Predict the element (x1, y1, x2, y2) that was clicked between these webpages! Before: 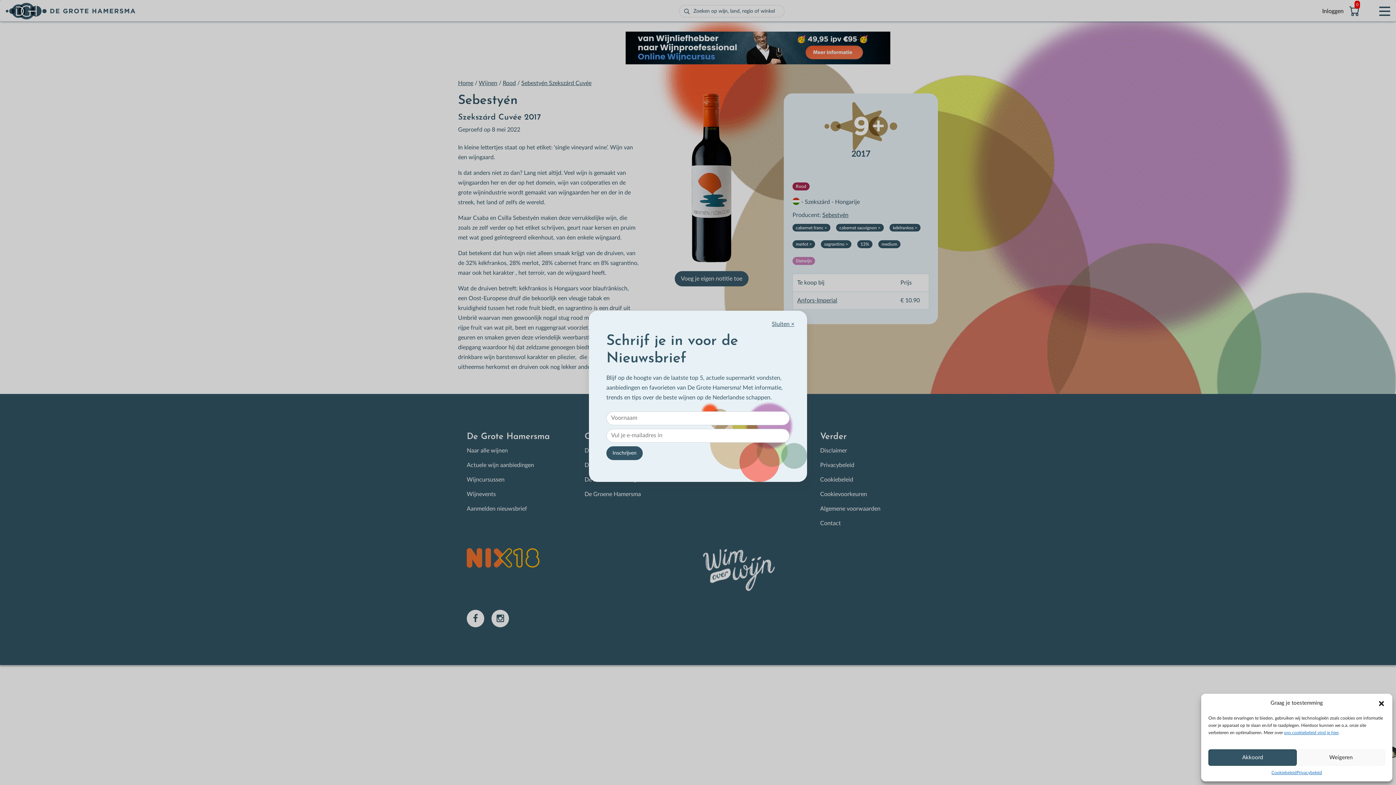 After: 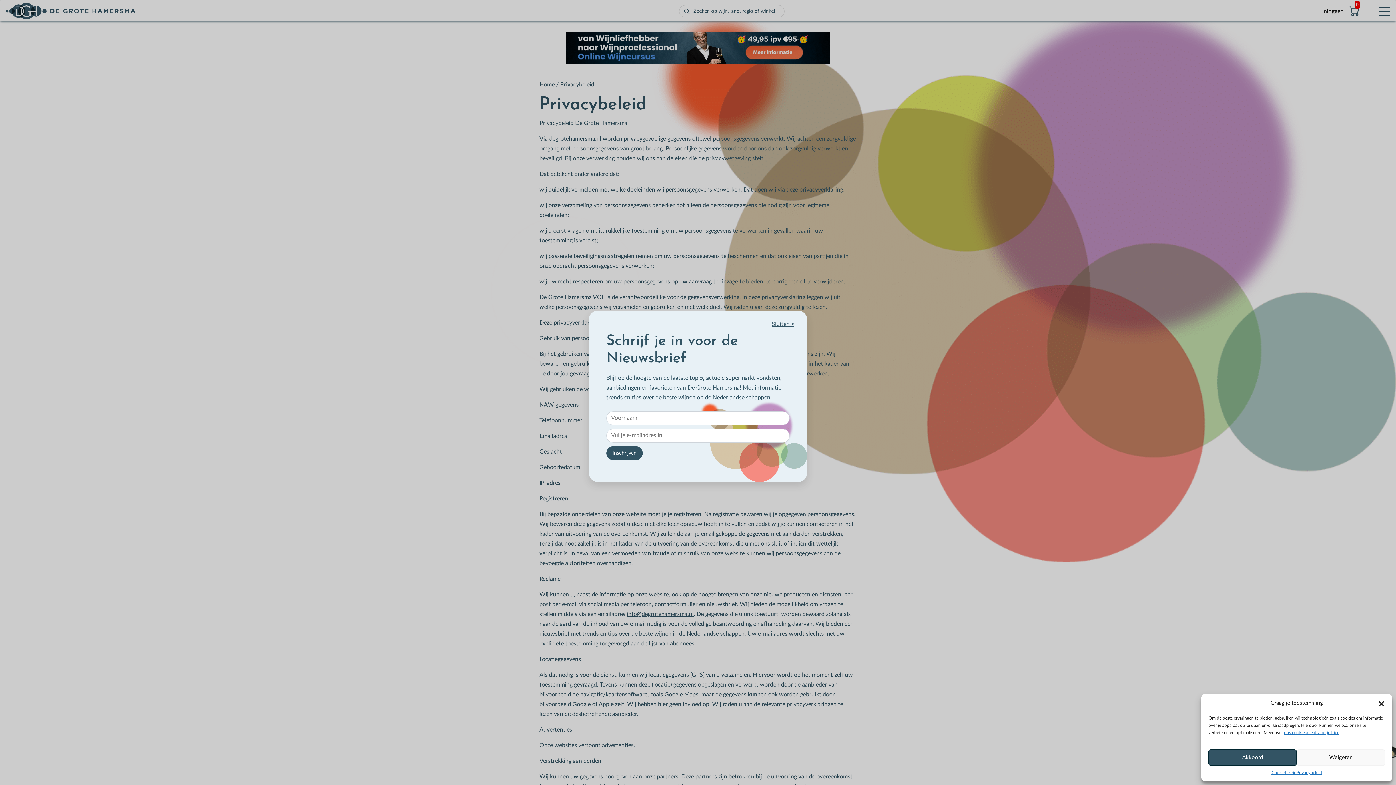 Action: label: Privacybeleid bbox: (1296, 769, 1322, 776)